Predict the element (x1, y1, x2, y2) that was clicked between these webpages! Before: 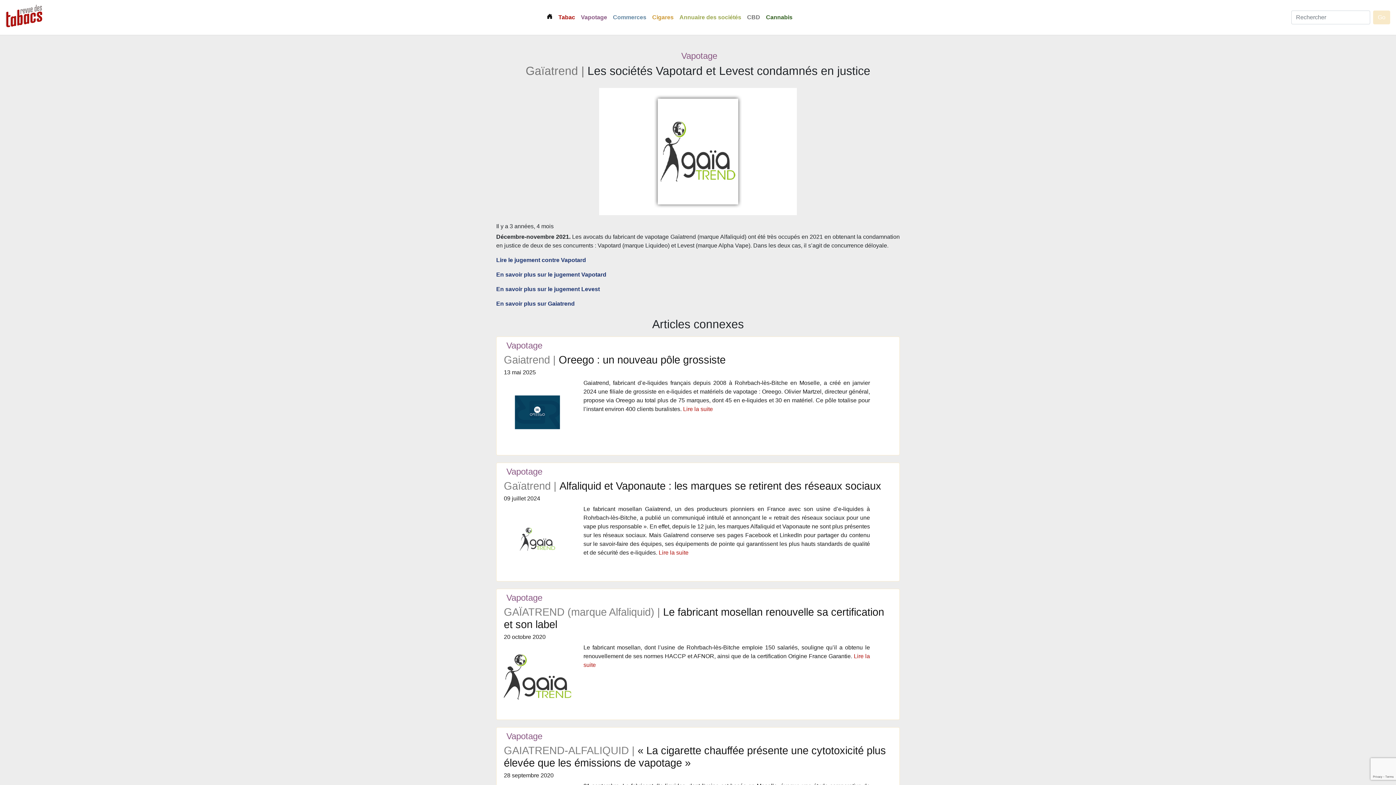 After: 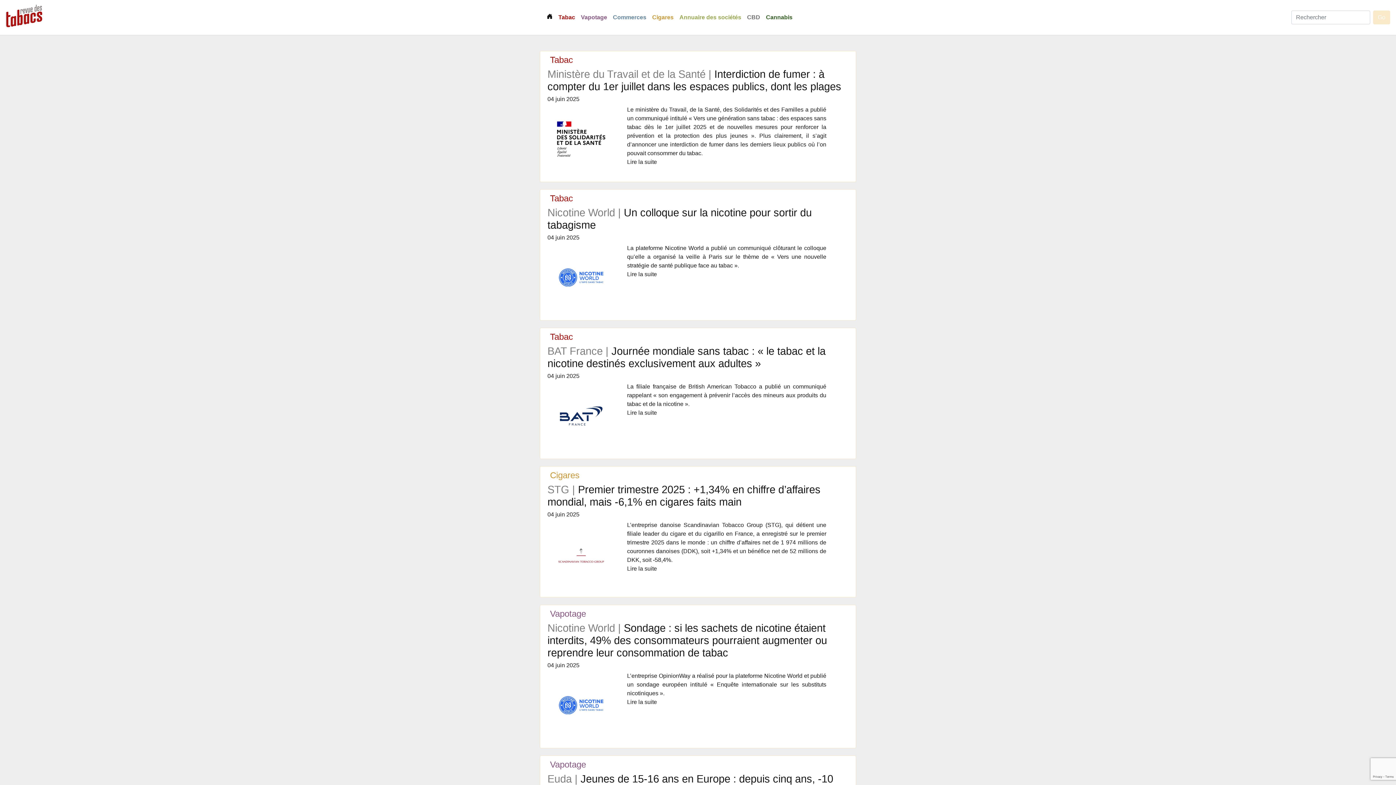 Action: bbox: (5, 2, 42, 31)